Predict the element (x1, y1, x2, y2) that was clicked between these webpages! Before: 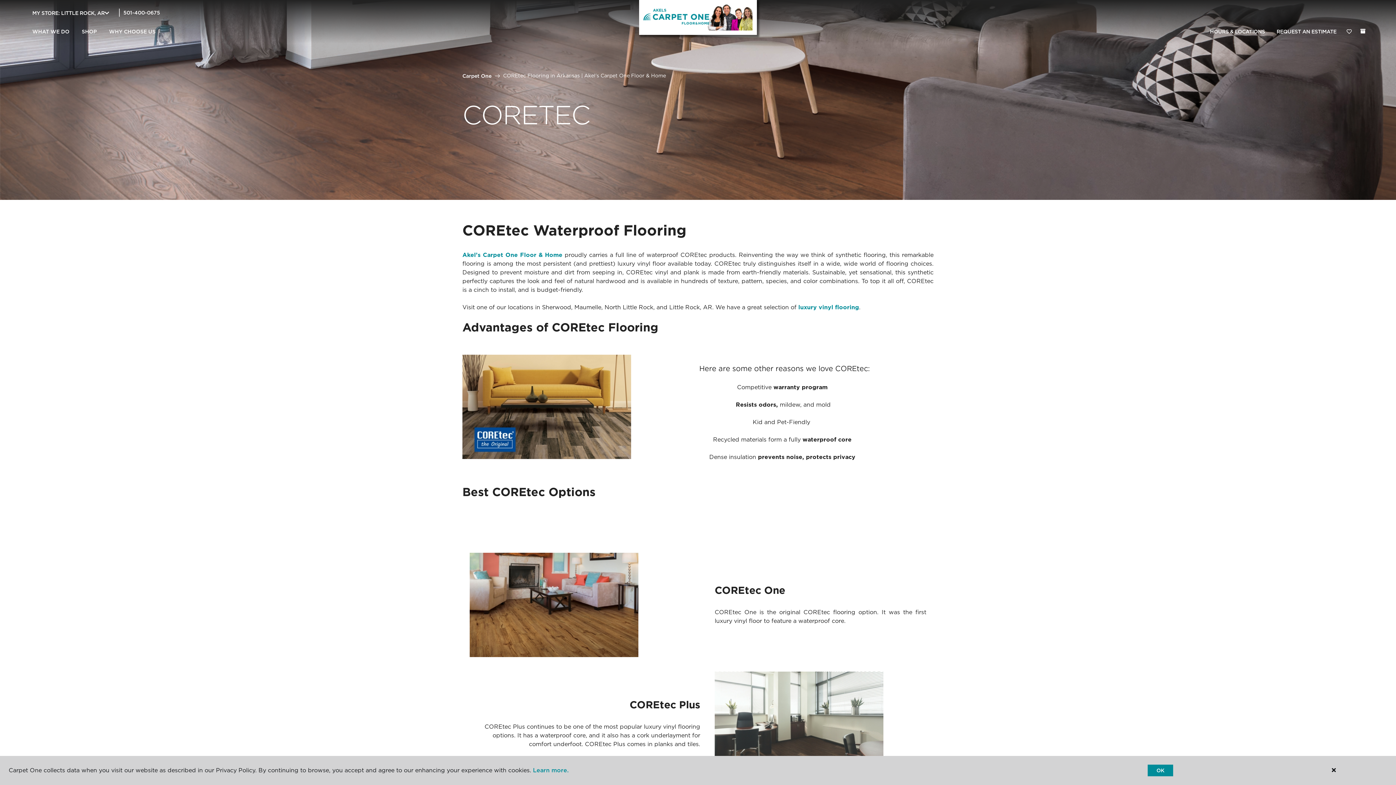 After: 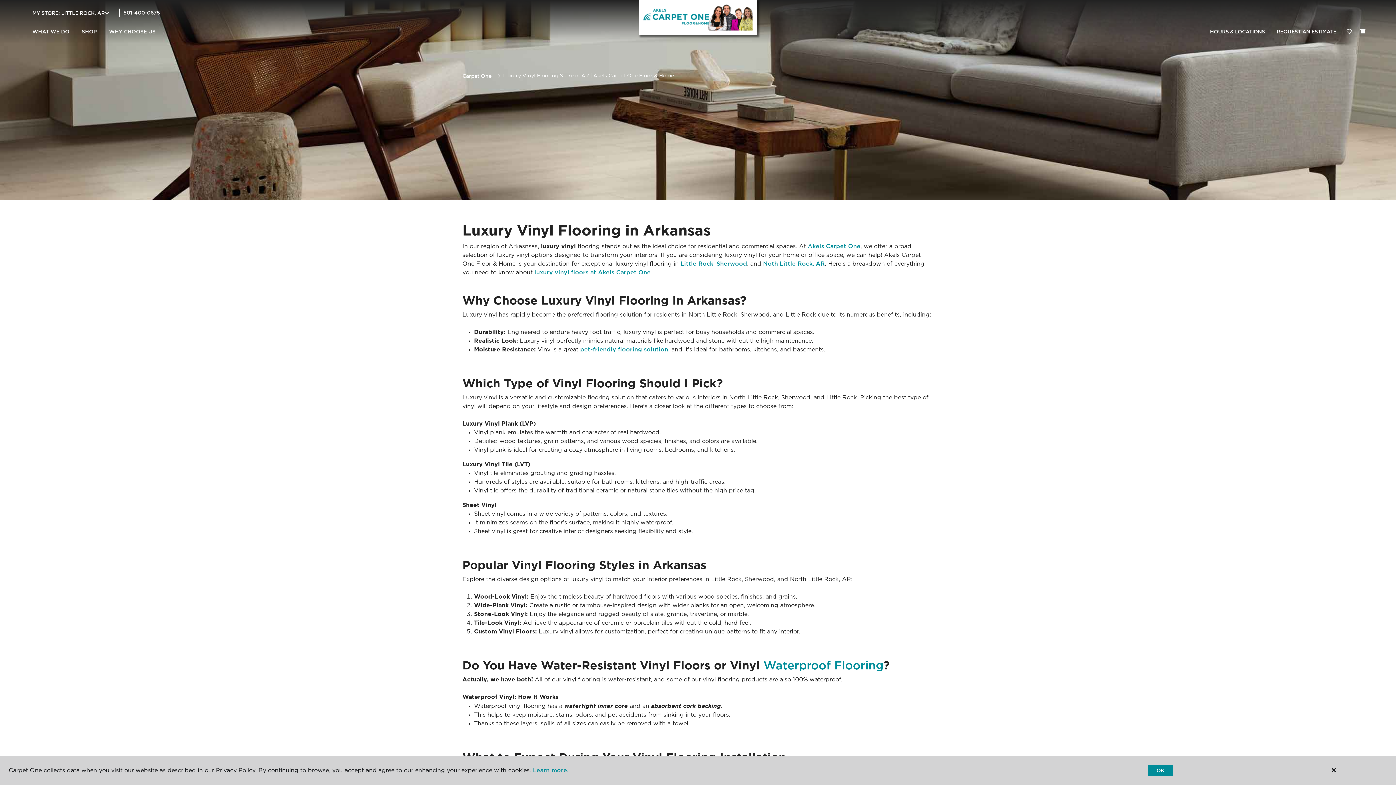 Action: bbox: (798, 304, 859, 310) label: luxury vinyl flooring